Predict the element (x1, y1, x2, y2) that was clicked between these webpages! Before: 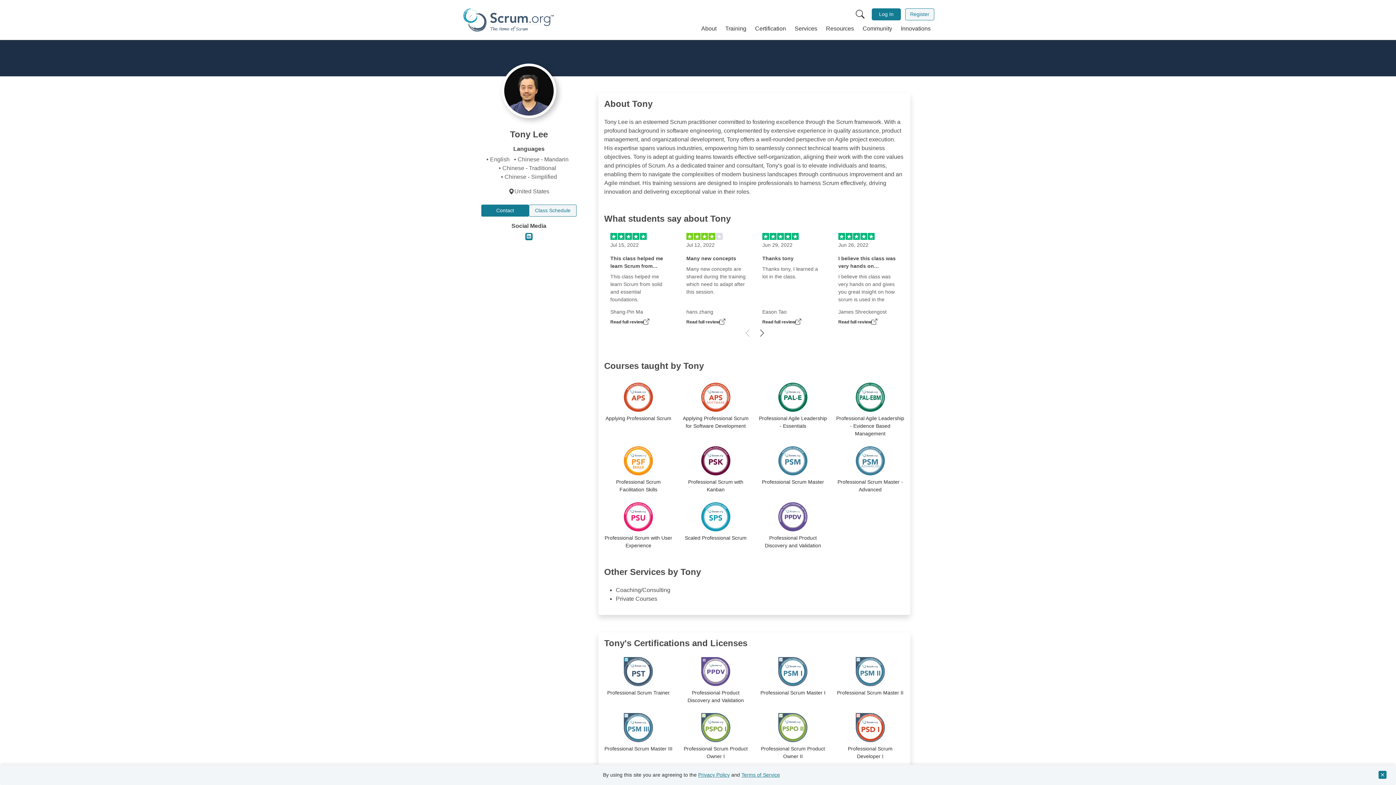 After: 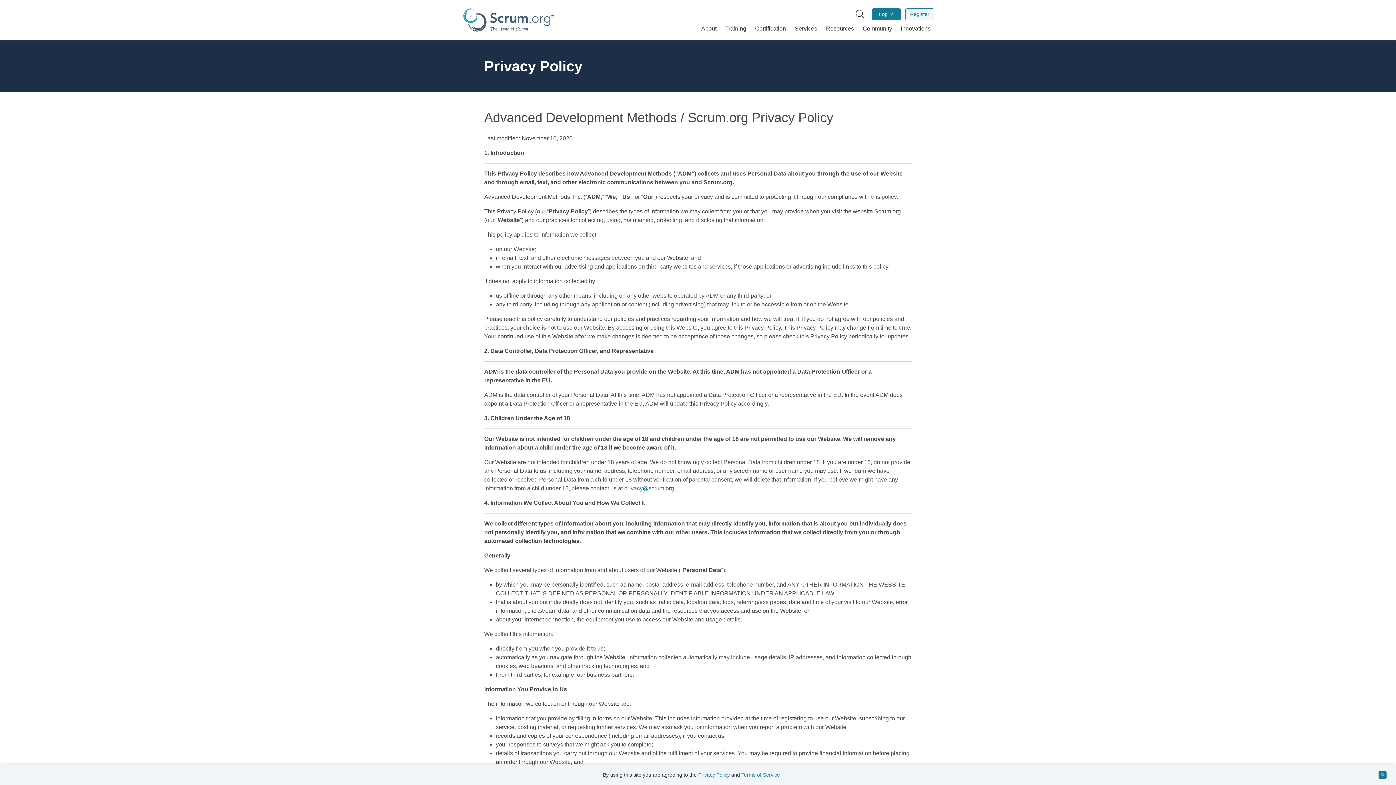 Action: bbox: (698, 772, 730, 778) label: Privacy Policy